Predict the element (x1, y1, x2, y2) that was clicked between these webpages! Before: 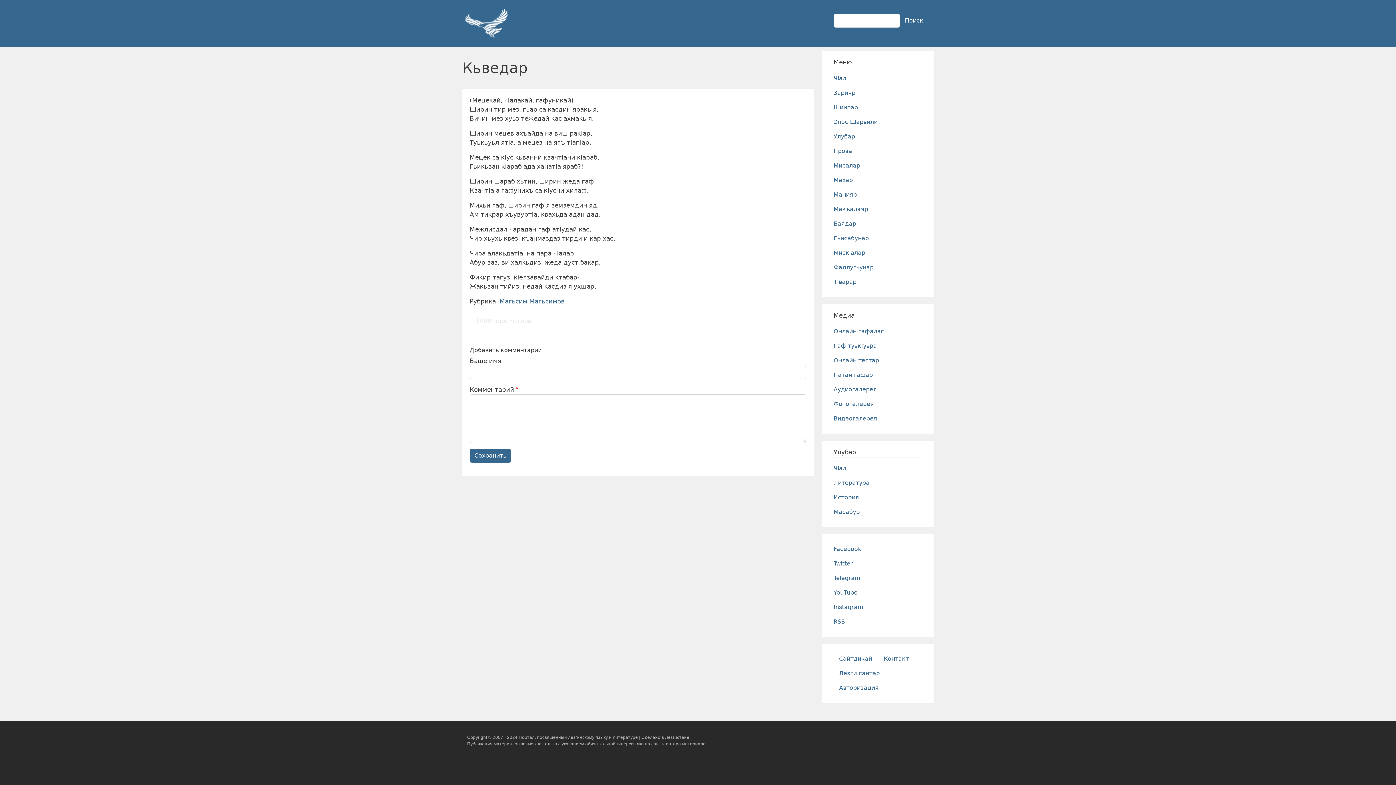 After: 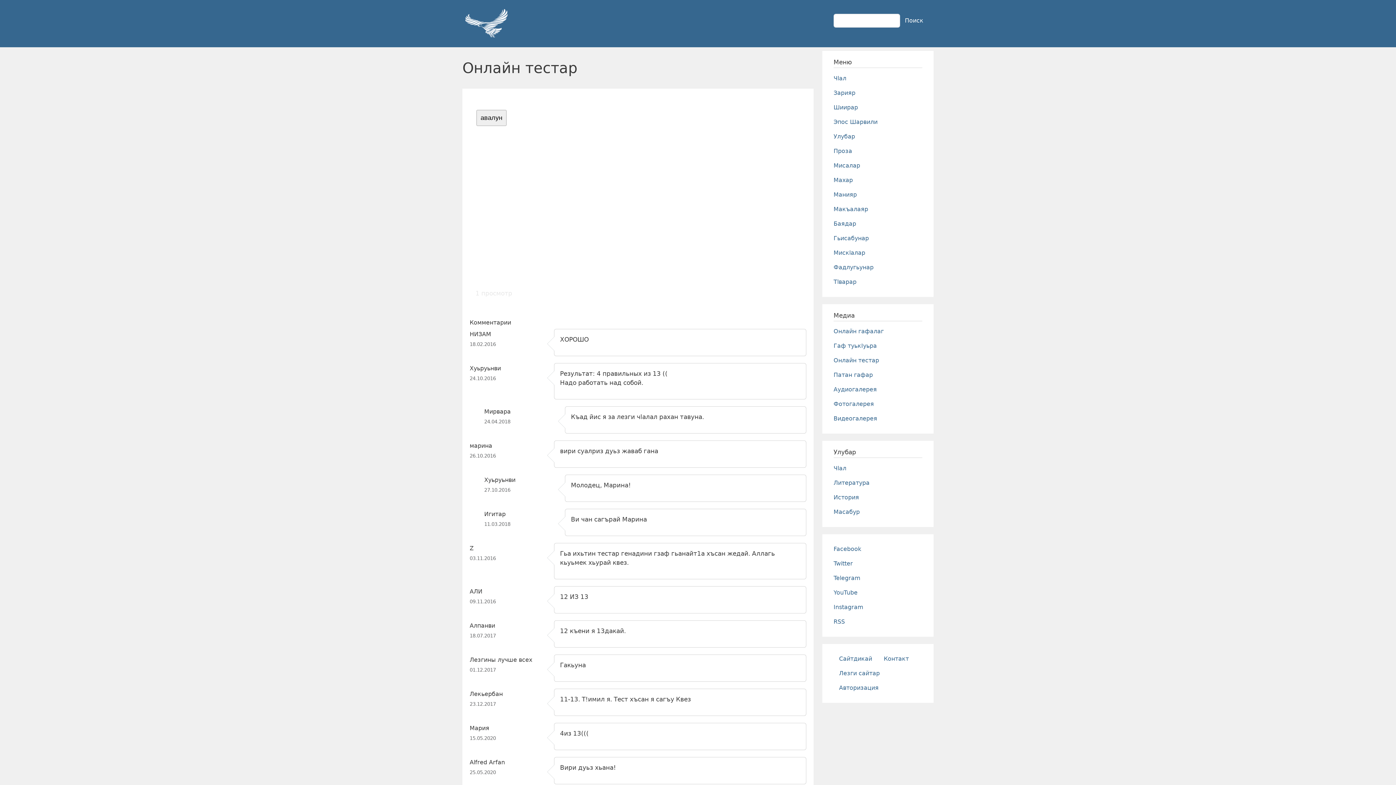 Action: label: Онлайн тестар bbox: (828, 353, 928, 368)